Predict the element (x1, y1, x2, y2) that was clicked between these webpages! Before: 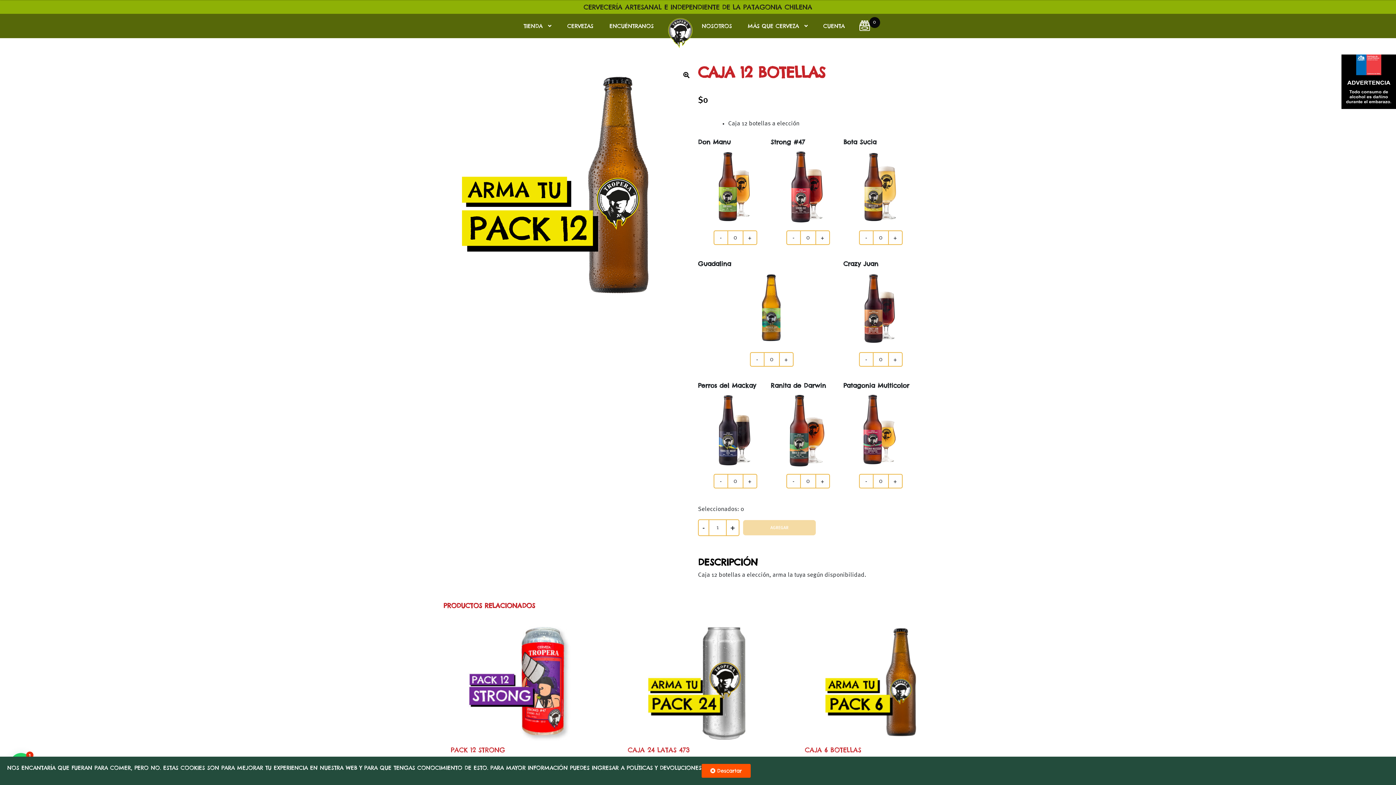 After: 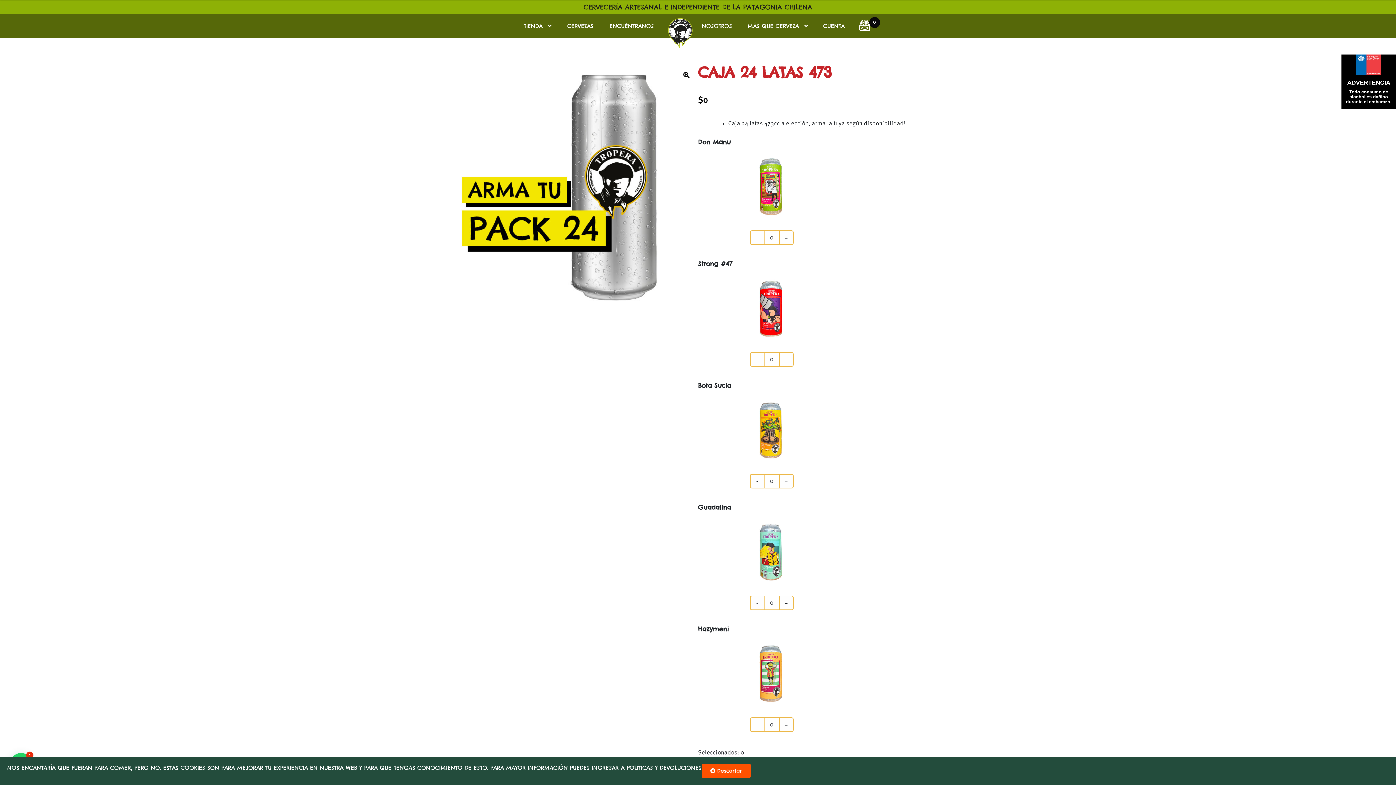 Action: label: CAJA 24 LATAS 473
Desde $53.544 hasta $62.904 bbox: (628, 623, 768, 774)